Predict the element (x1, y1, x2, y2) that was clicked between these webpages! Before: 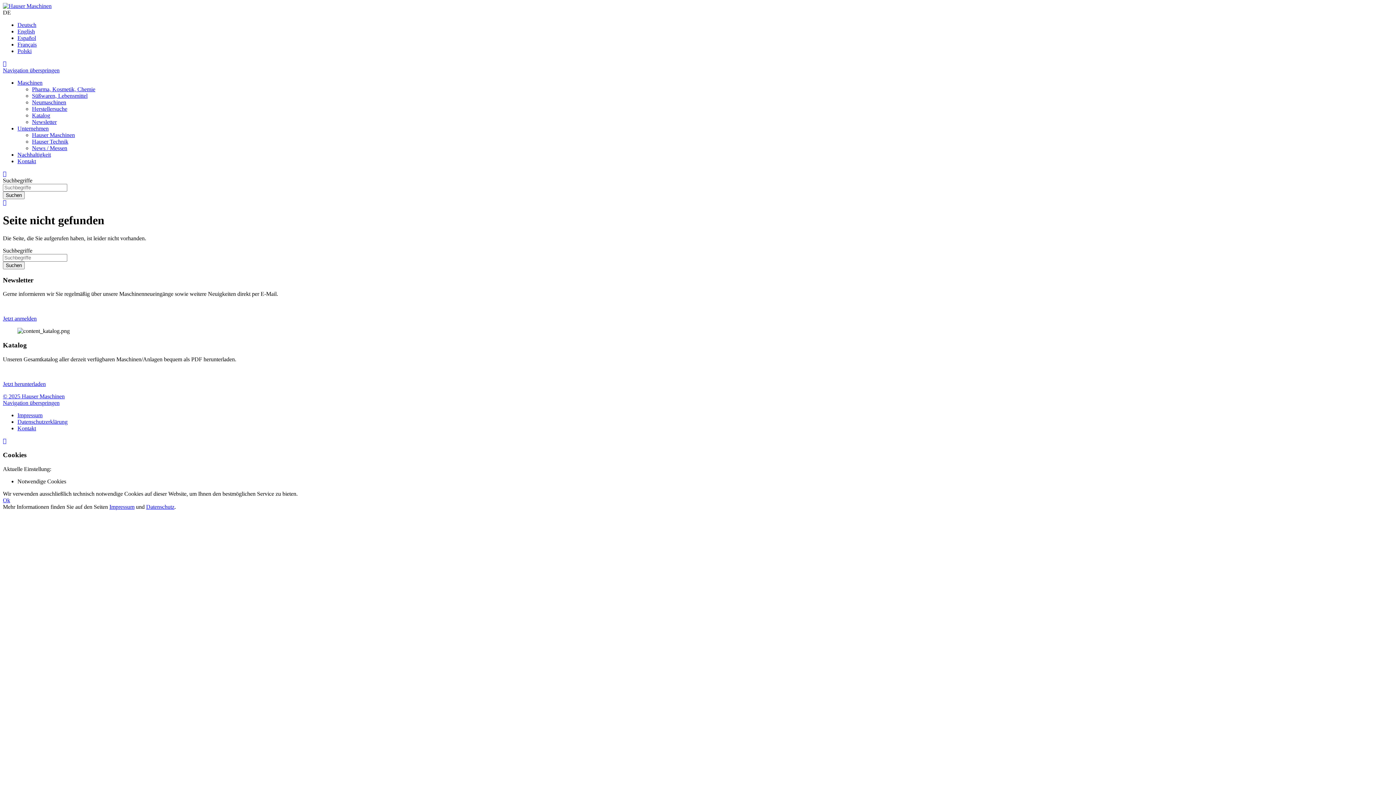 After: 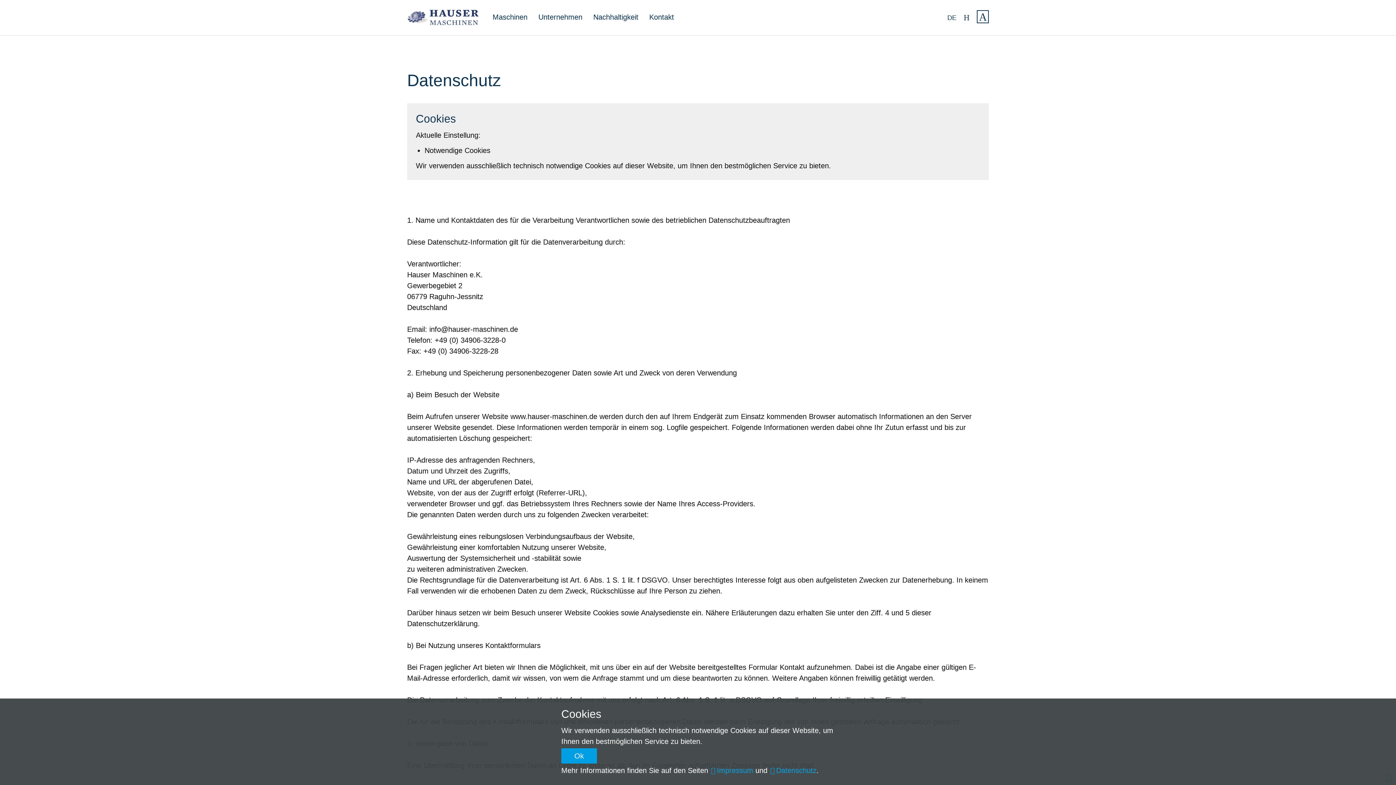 Action: bbox: (17, 418, 67, 425) label: Datenschutzerklärung